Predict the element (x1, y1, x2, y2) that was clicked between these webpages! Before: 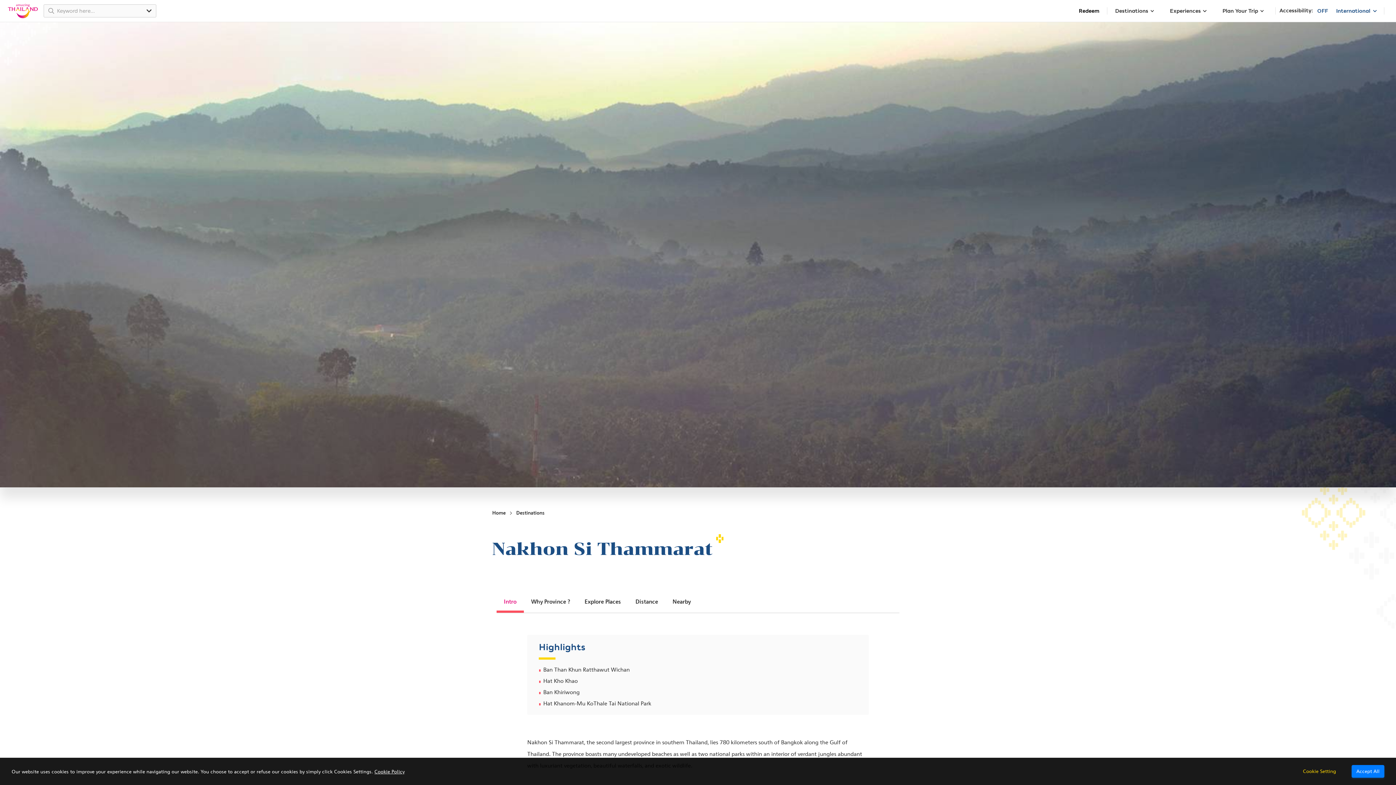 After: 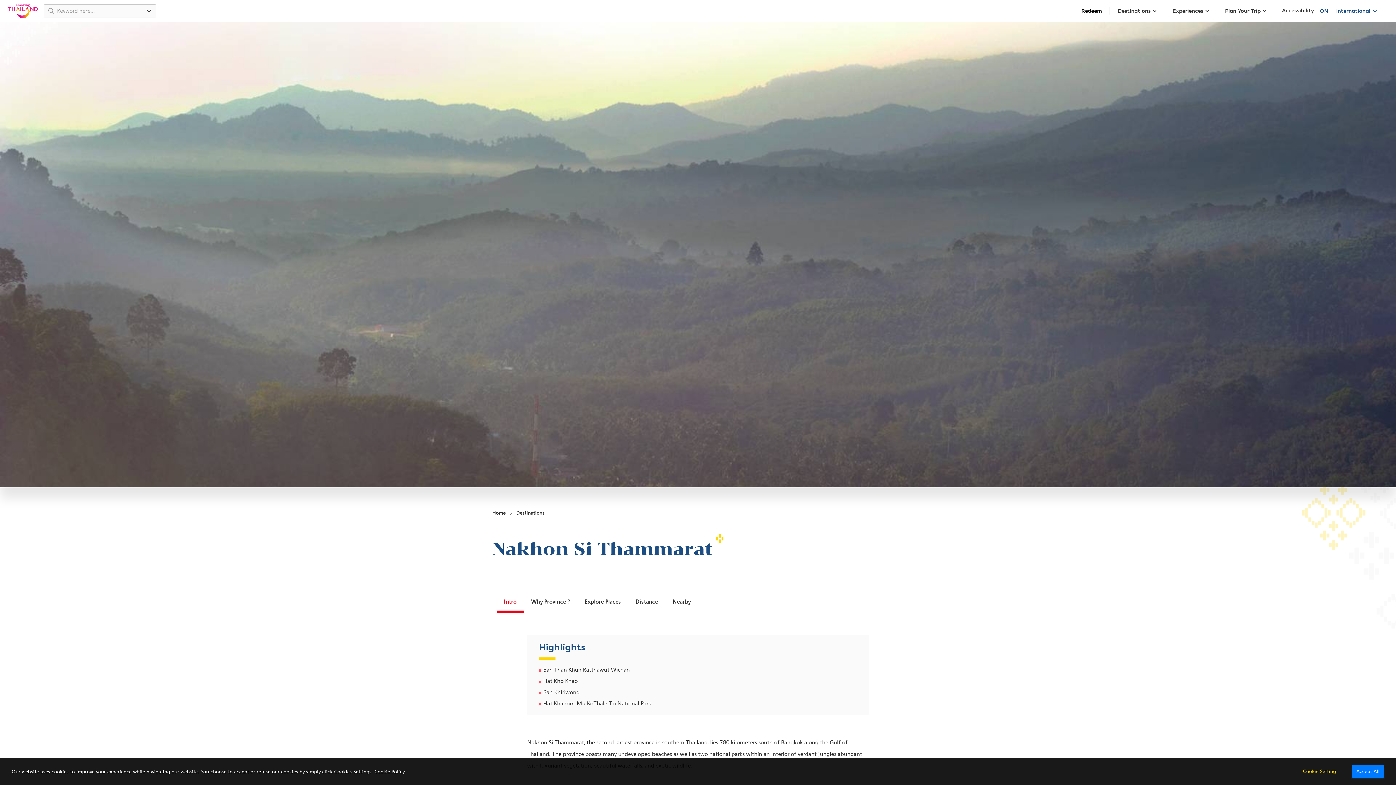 Action: label: OFF bbox: (1313, 4, 1332, 17)